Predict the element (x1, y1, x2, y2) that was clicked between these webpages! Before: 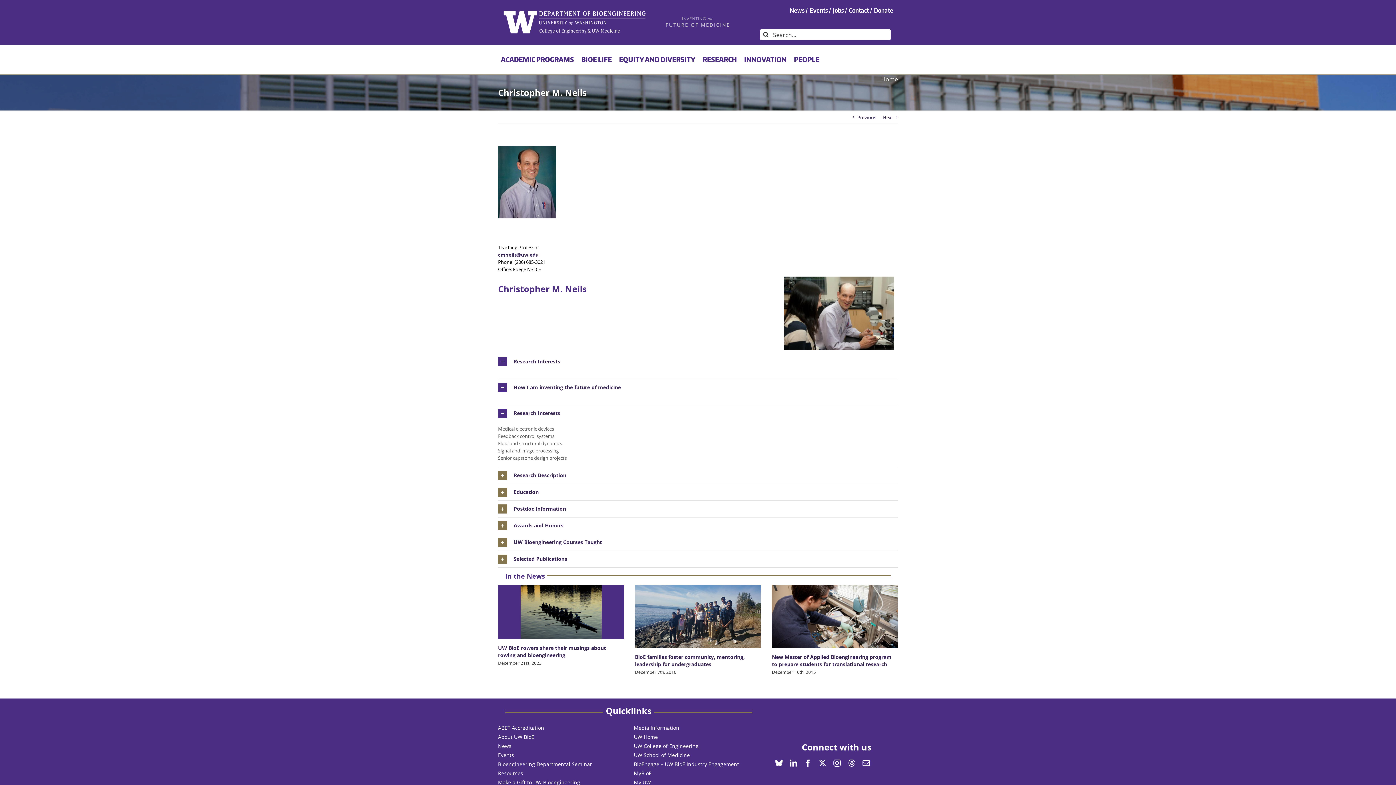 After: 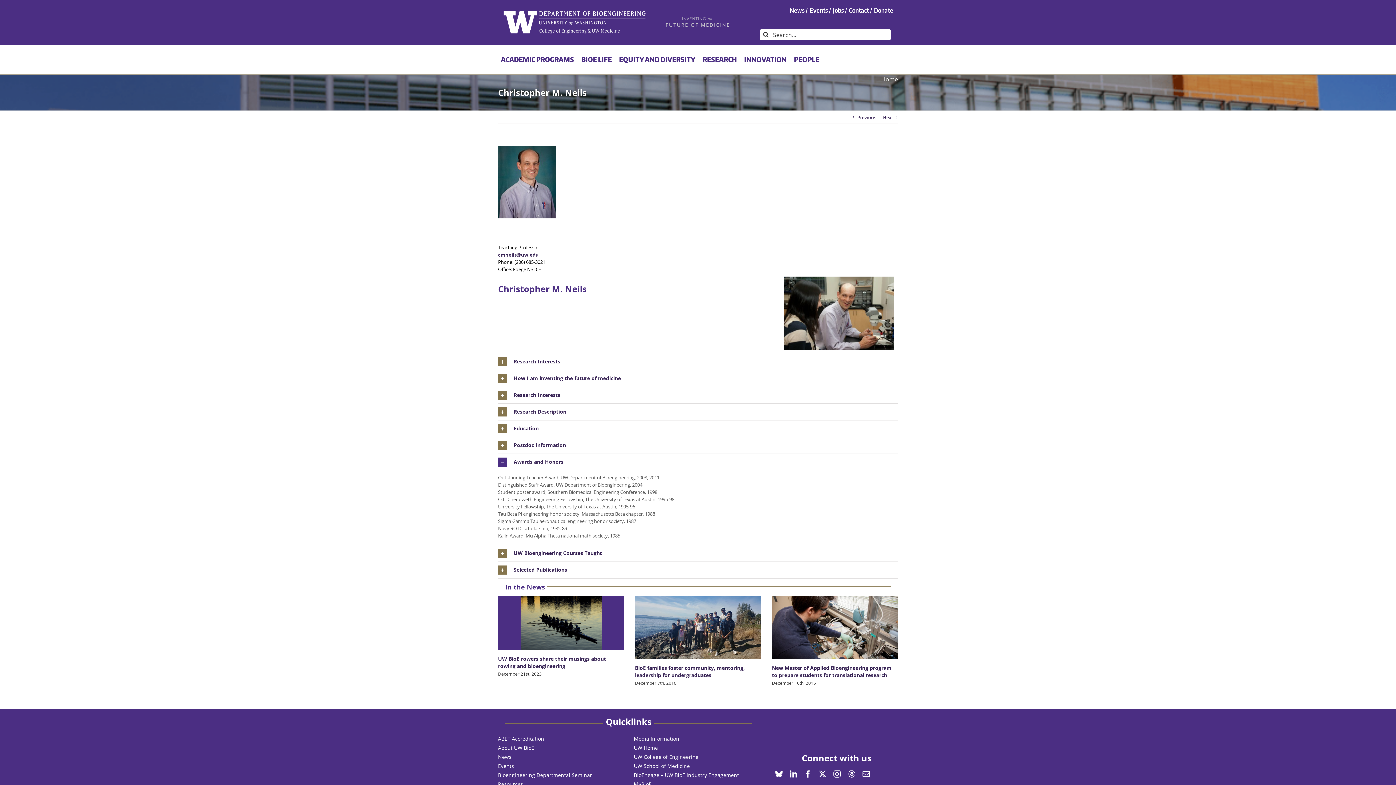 Action: bbox: (498, 517, 898, 534) label: Awards and Honors